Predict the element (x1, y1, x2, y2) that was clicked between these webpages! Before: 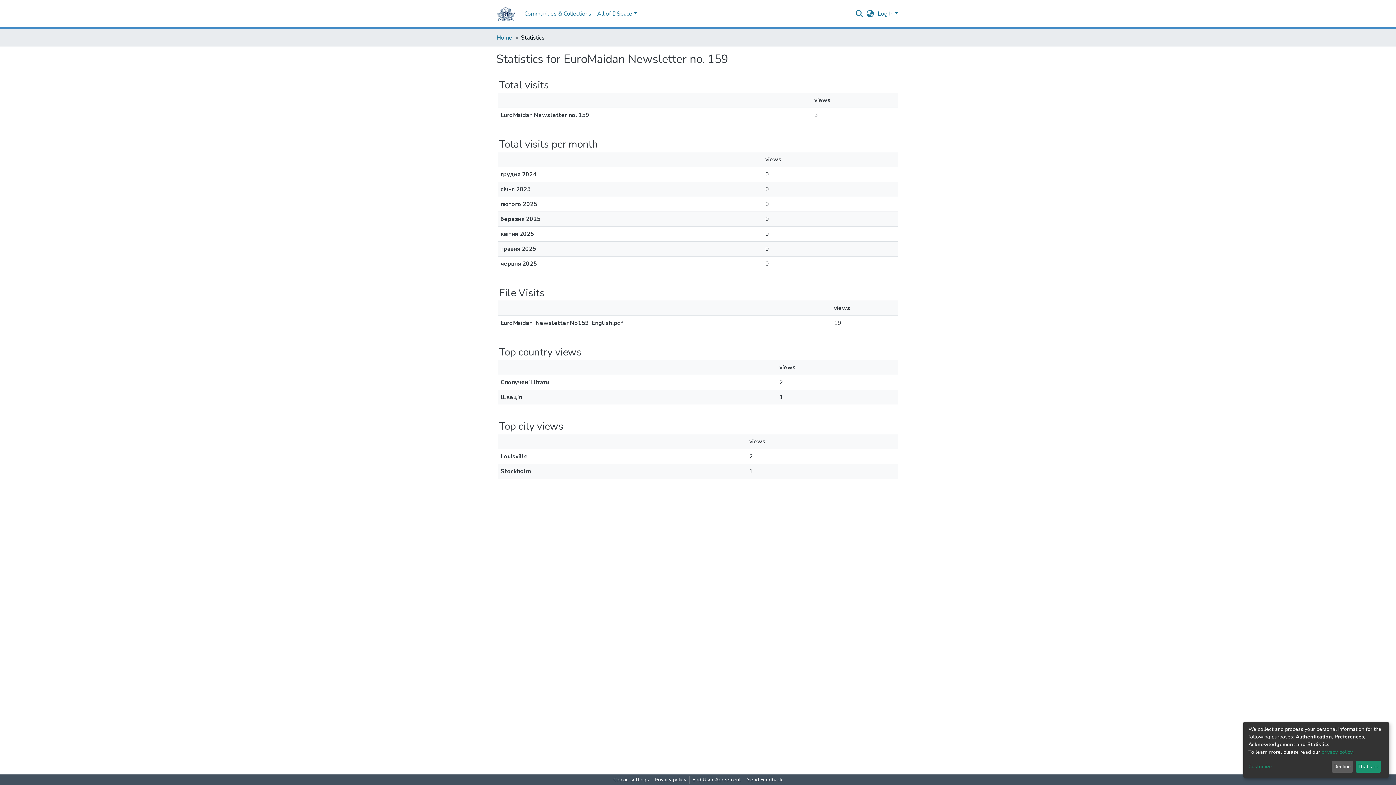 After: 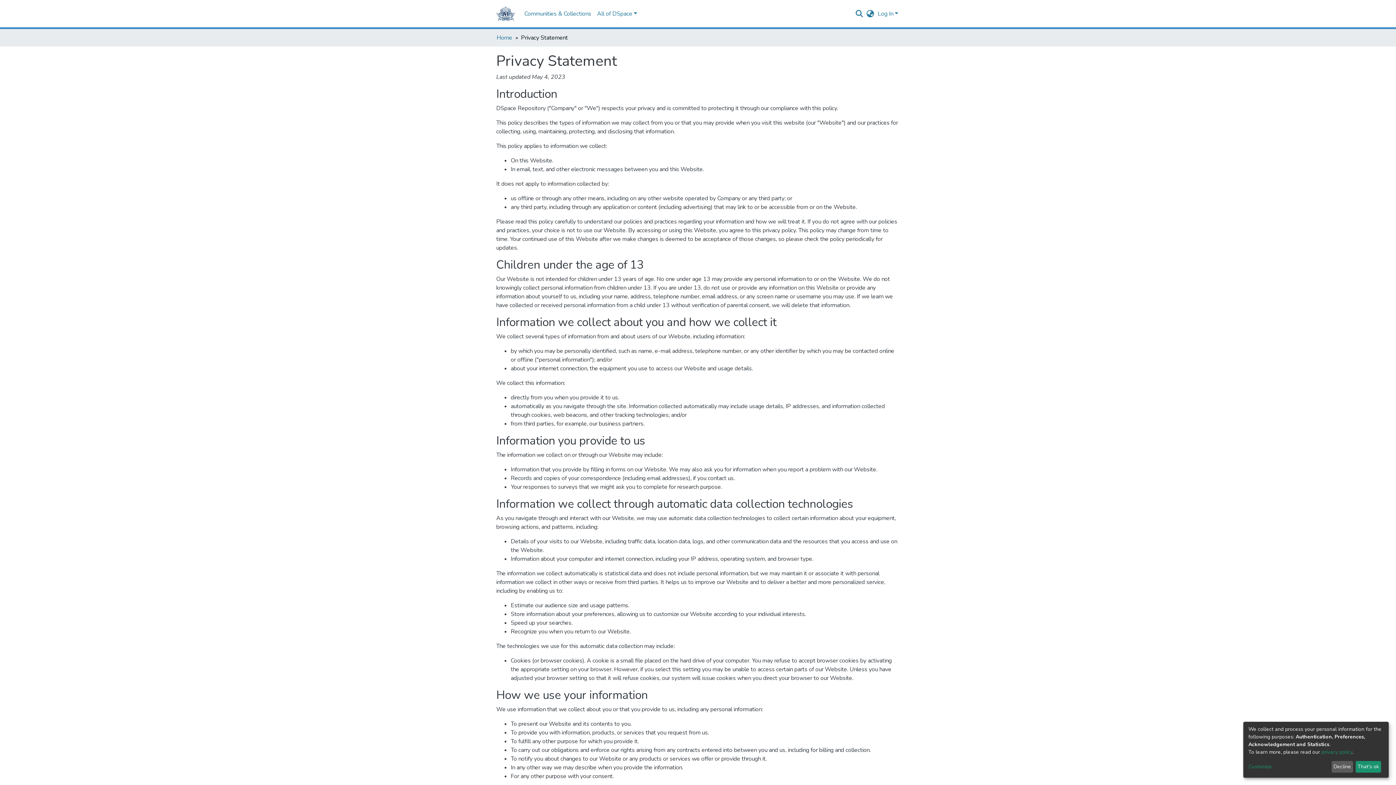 Action: bbox: (1321, 749, 1352, 755) label: privacy policy